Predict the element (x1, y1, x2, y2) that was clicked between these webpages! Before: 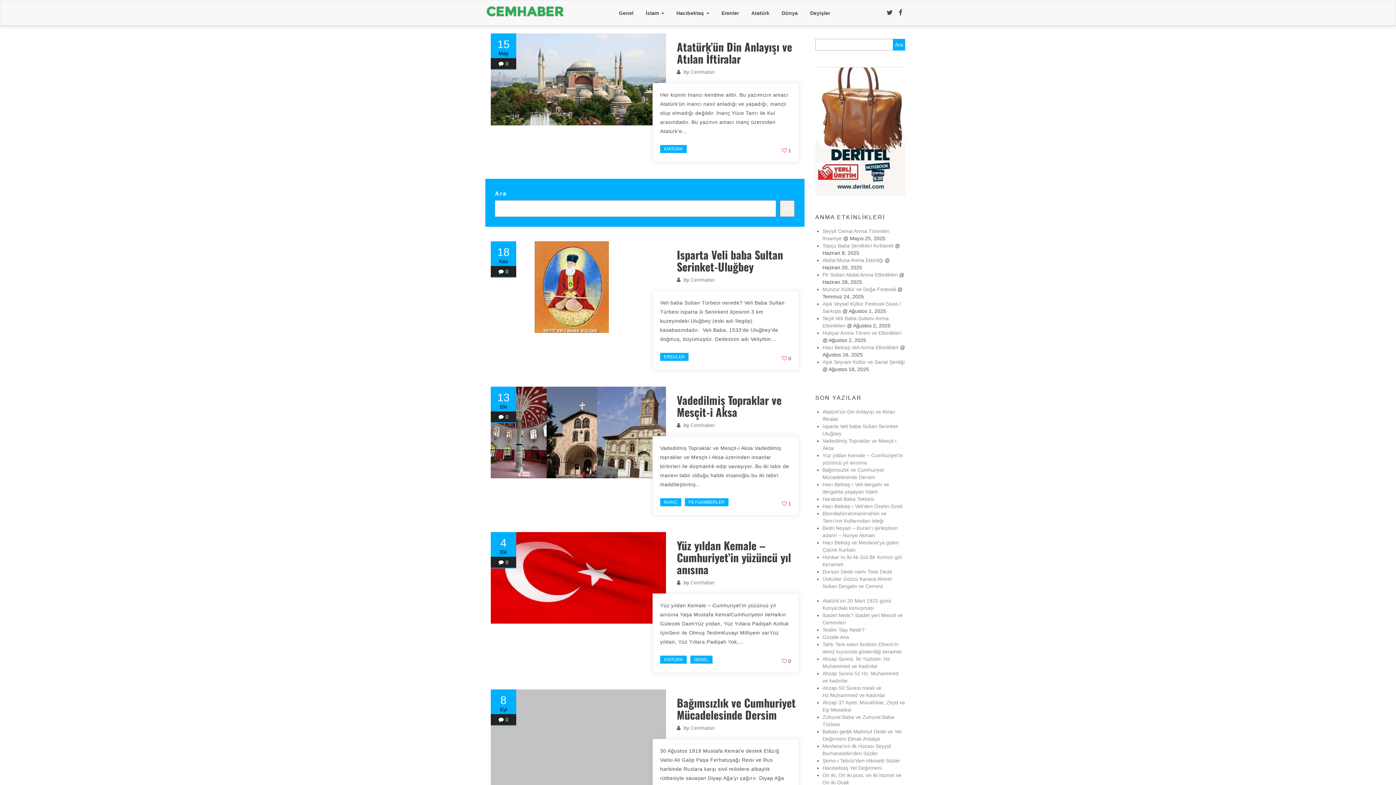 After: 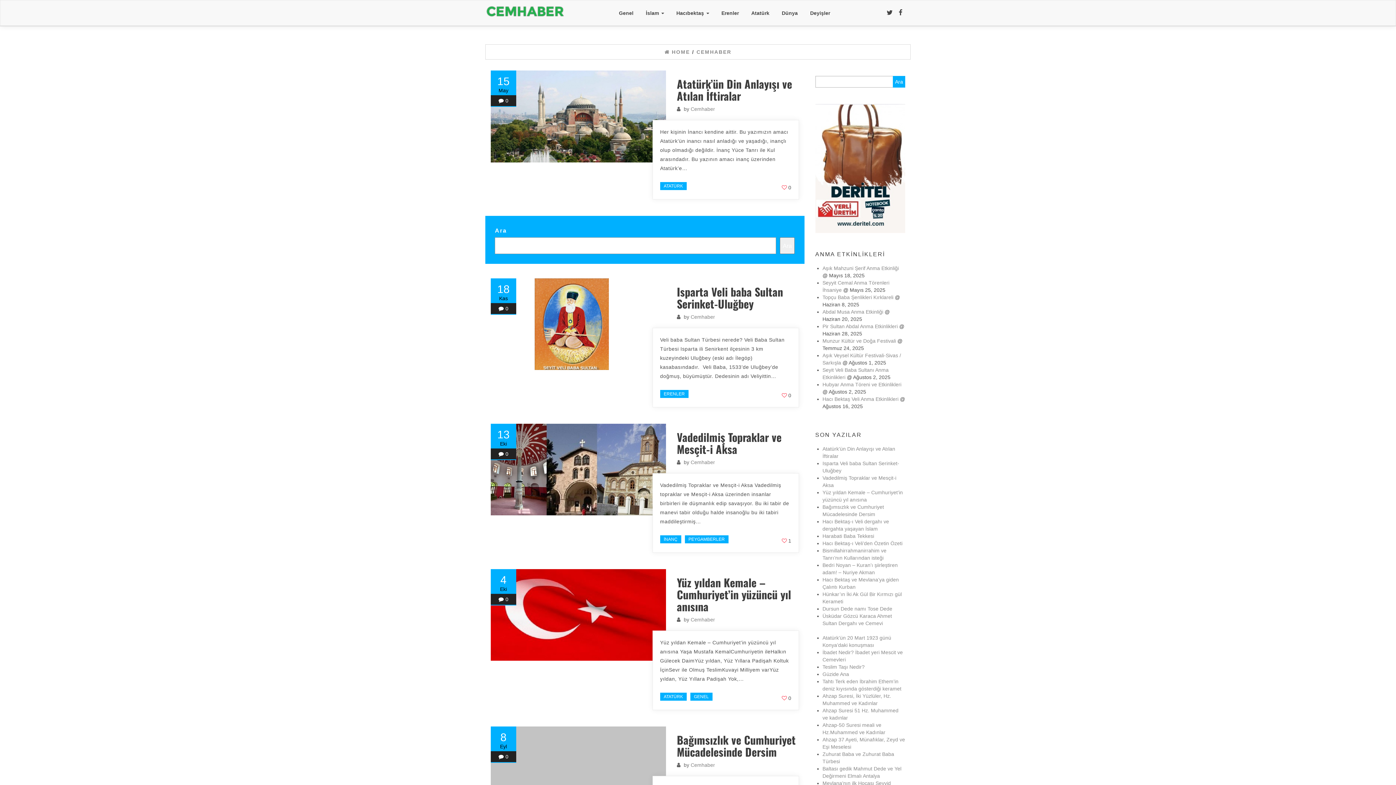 Action: label: Cemhaber bbox: (690, 579, 715, 585)